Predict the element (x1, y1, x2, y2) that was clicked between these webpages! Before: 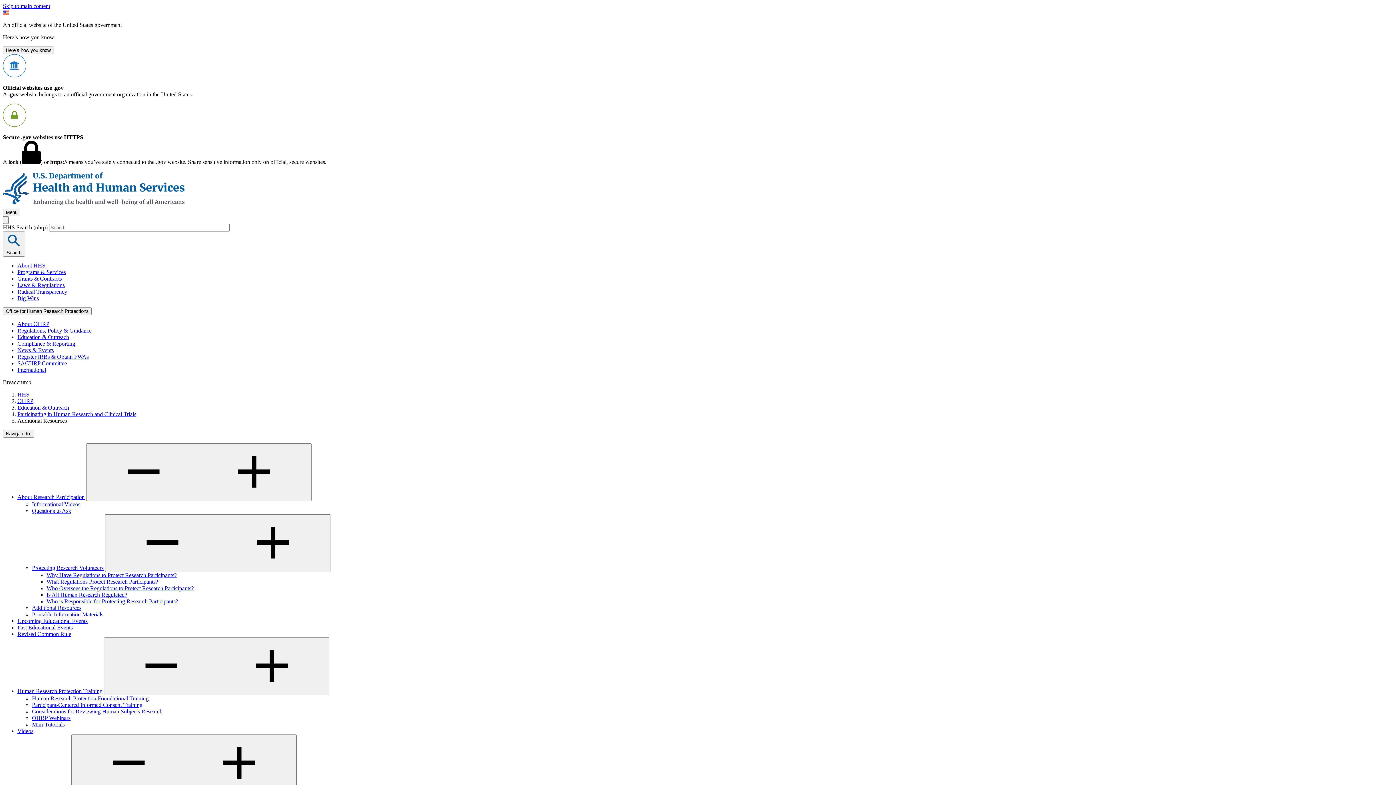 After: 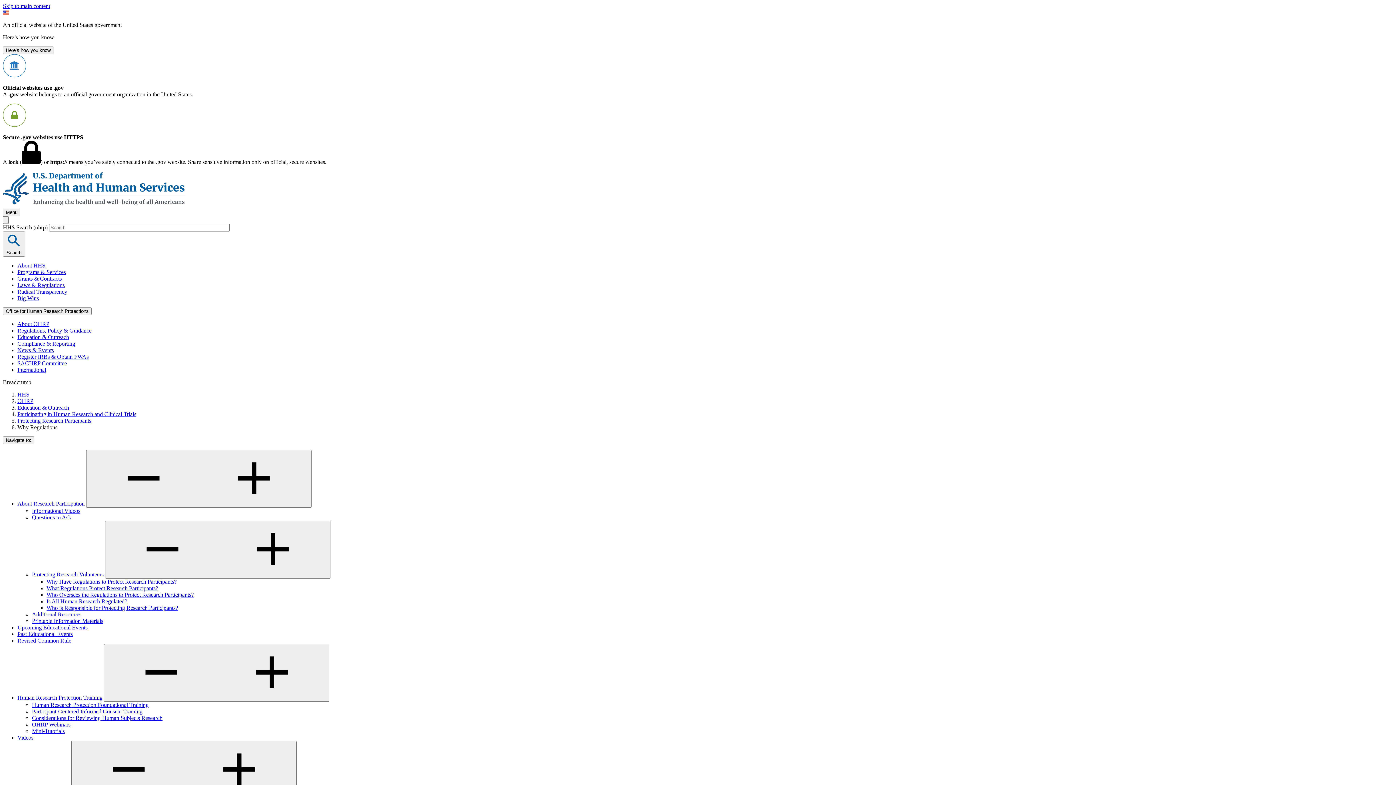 Action: bbox: (46, 572, 176, 578) label: Why Have Regulations to Protect Research Participants?